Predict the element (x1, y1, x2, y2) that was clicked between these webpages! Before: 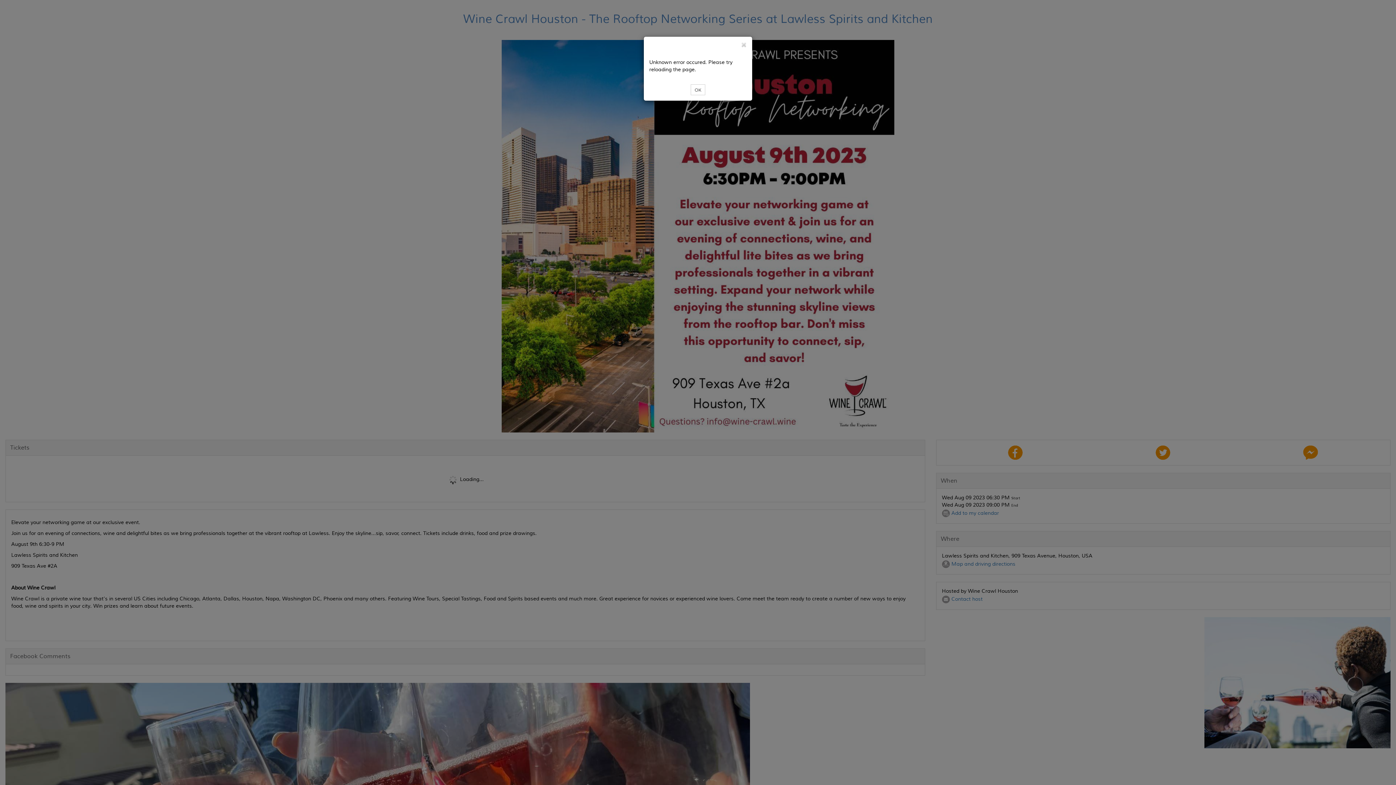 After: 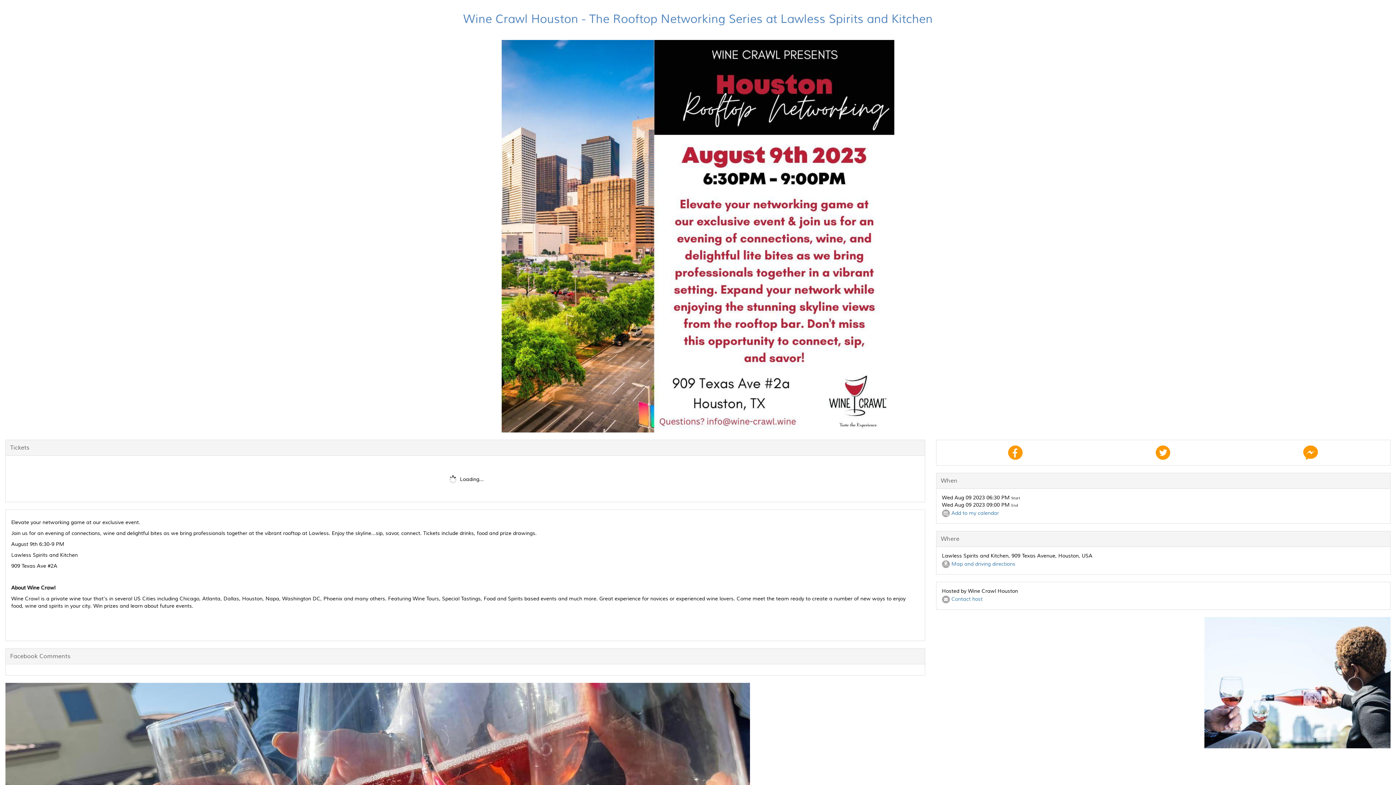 Action: bbox: (741, 42, 746, 48)